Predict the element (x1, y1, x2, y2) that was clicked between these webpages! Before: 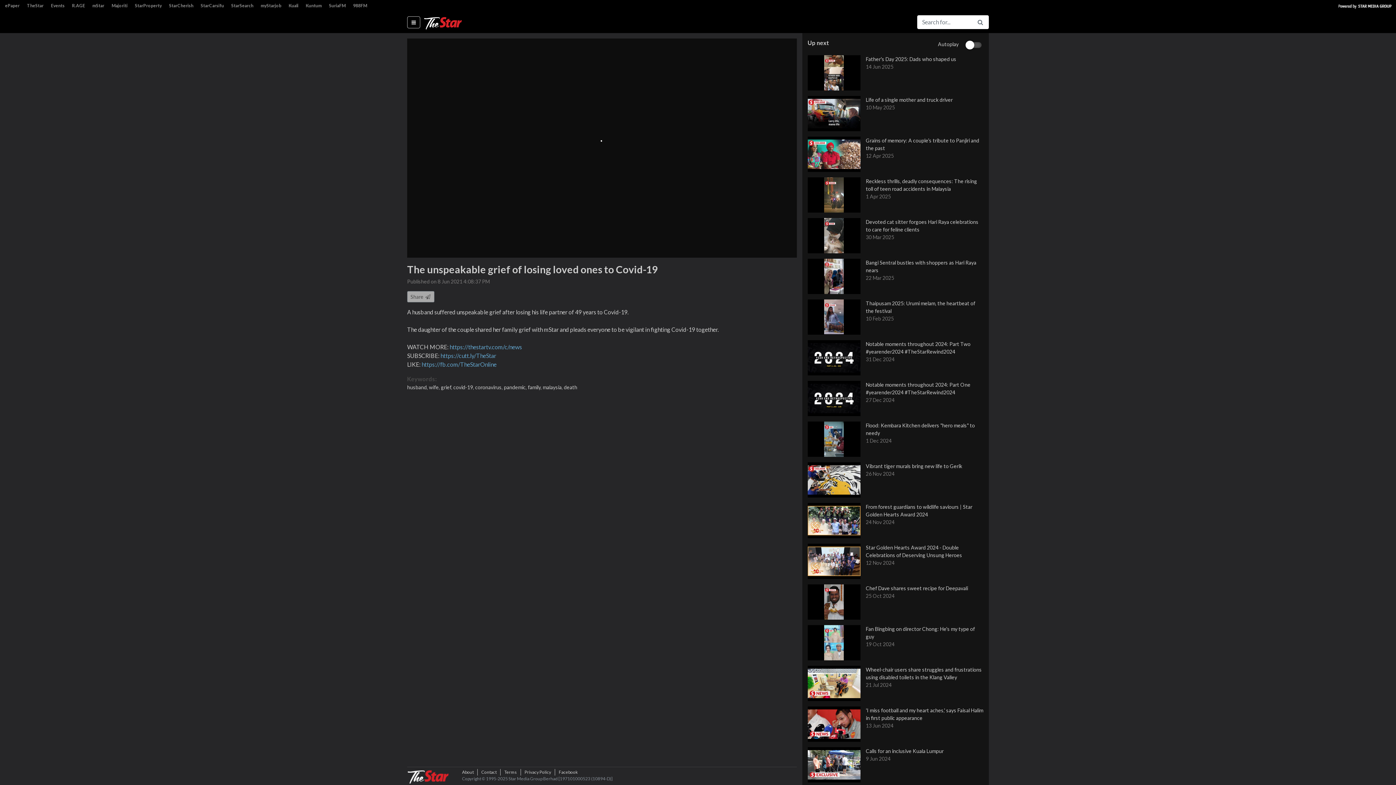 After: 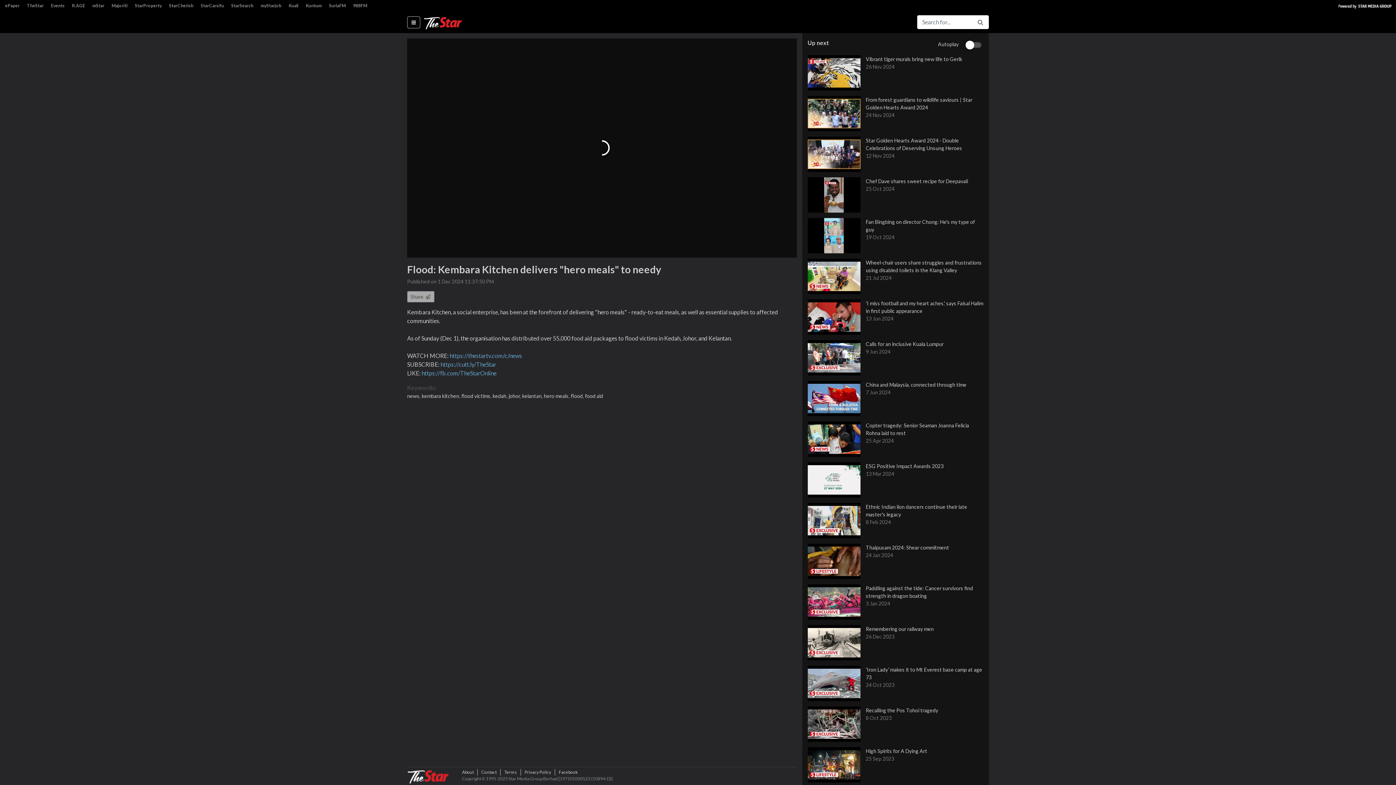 Action: label: Flood: Kembara Kitchen delivers "hero meals" to needy
1 Dec 2024 bbox: (807, 421, 989, 457)